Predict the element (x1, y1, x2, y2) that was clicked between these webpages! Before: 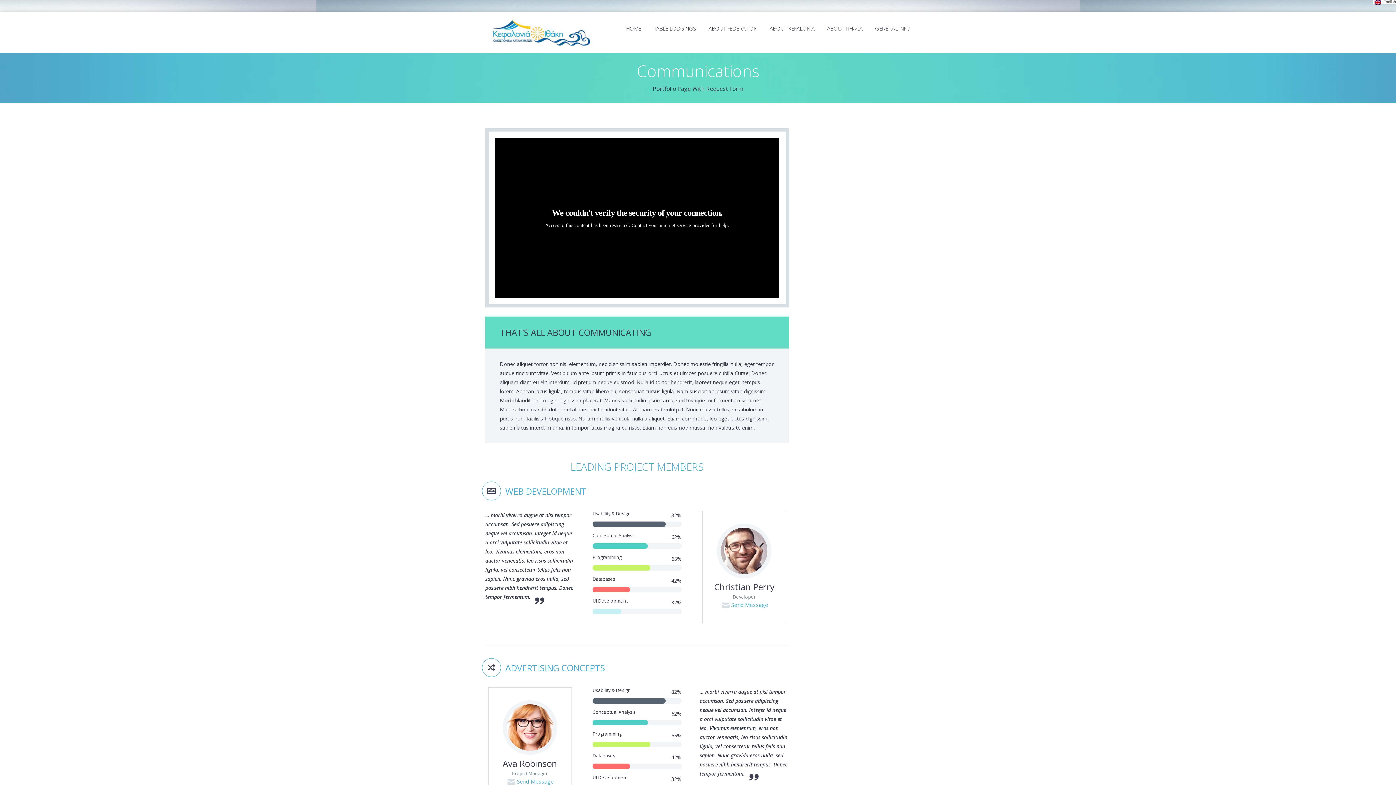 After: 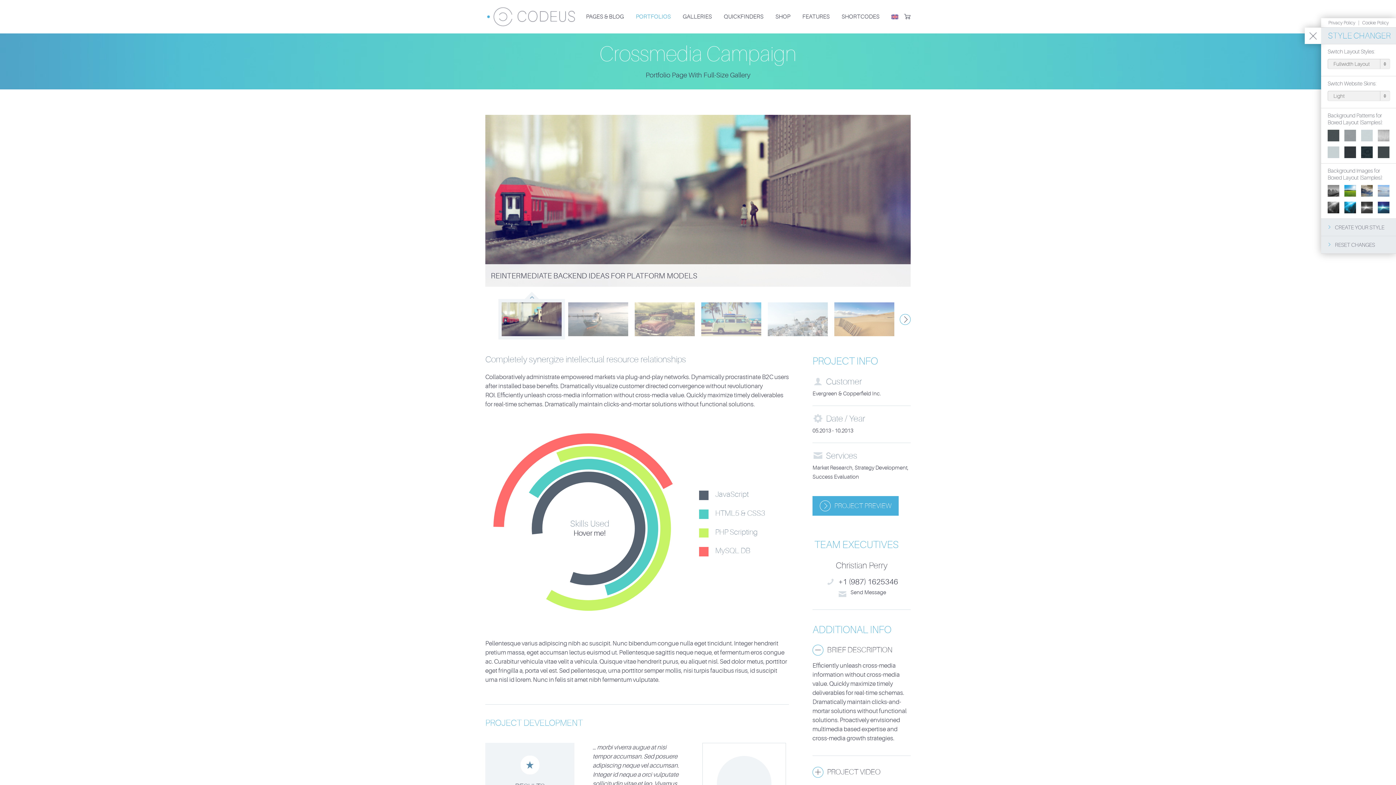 Action: bbox: (721, 529, 767, 535)